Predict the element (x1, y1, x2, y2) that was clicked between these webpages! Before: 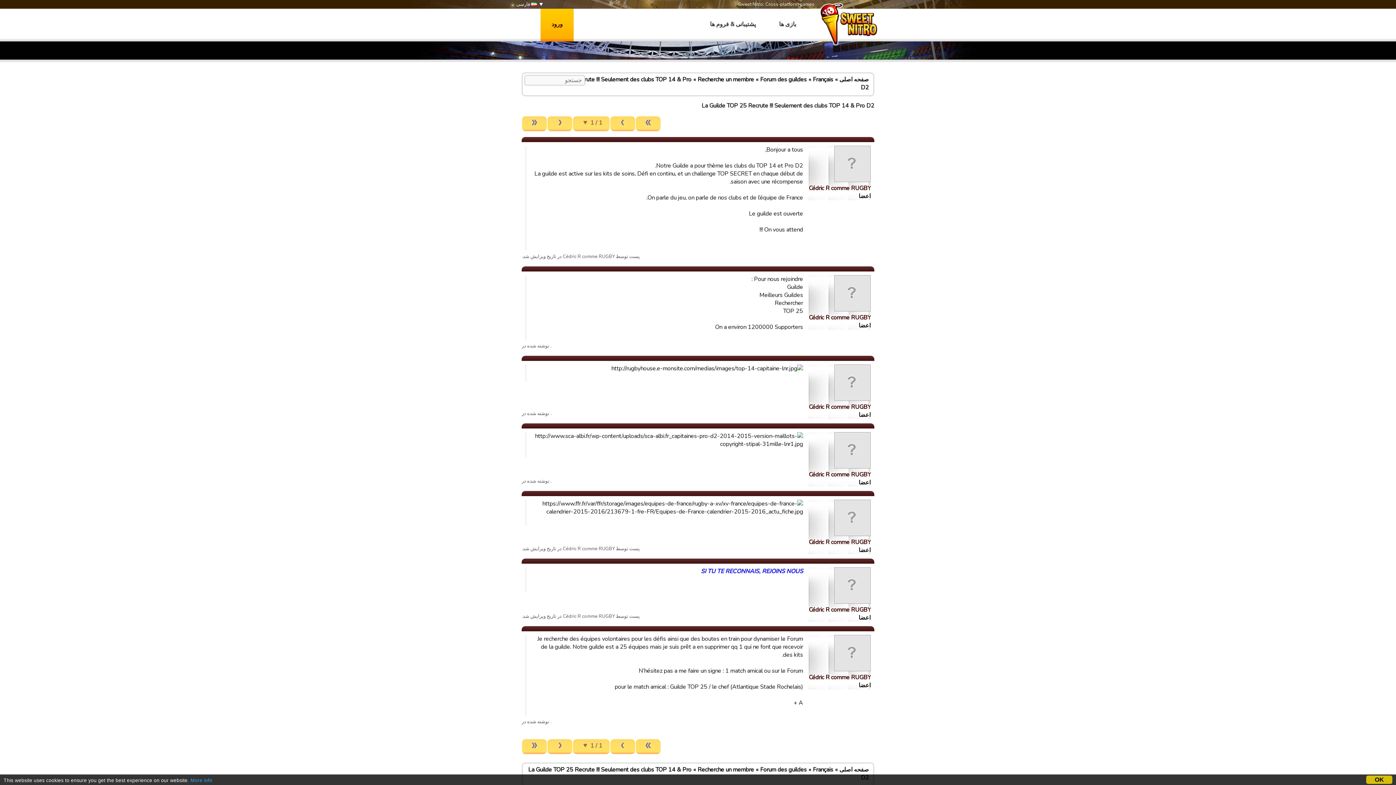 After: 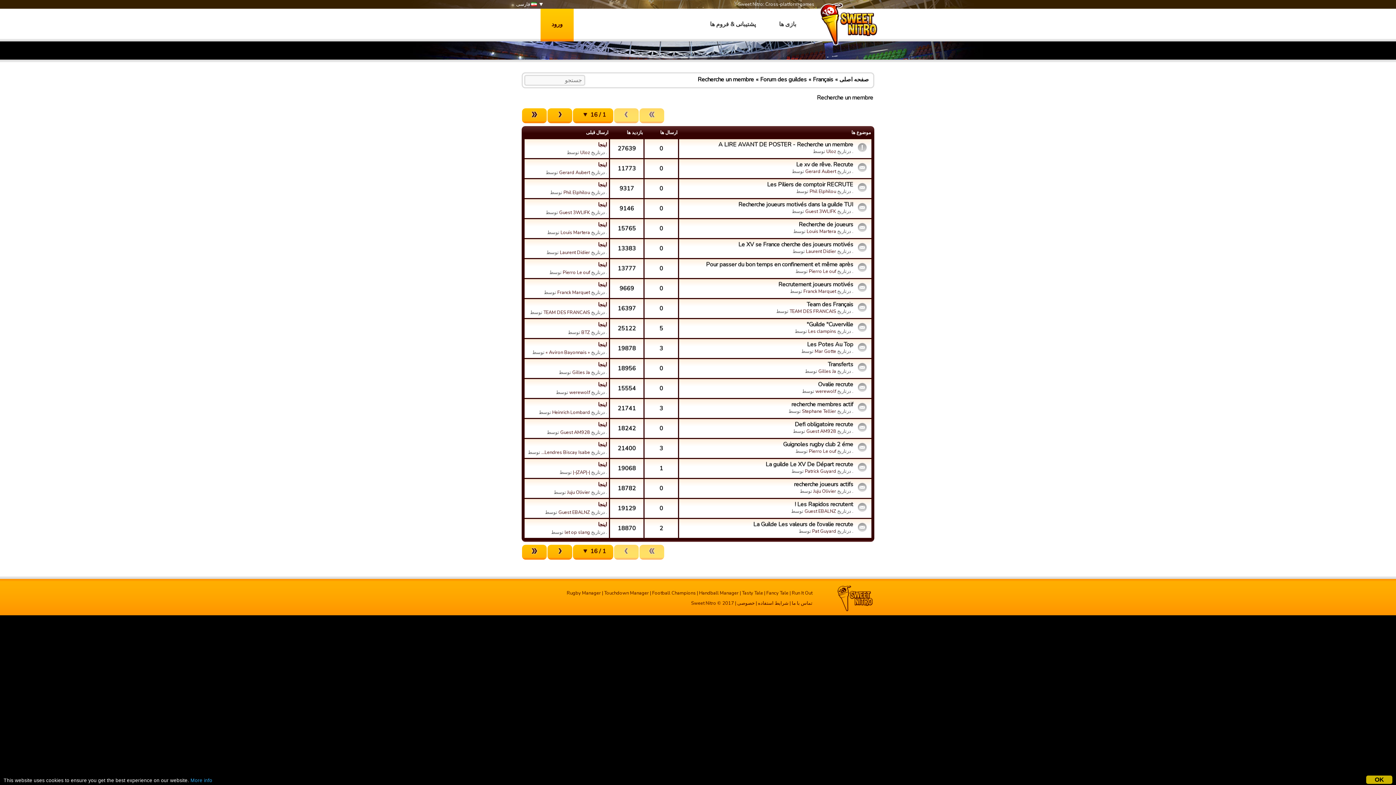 Action: label: Recherche un membre bbox: (697, 766, 754, 774)